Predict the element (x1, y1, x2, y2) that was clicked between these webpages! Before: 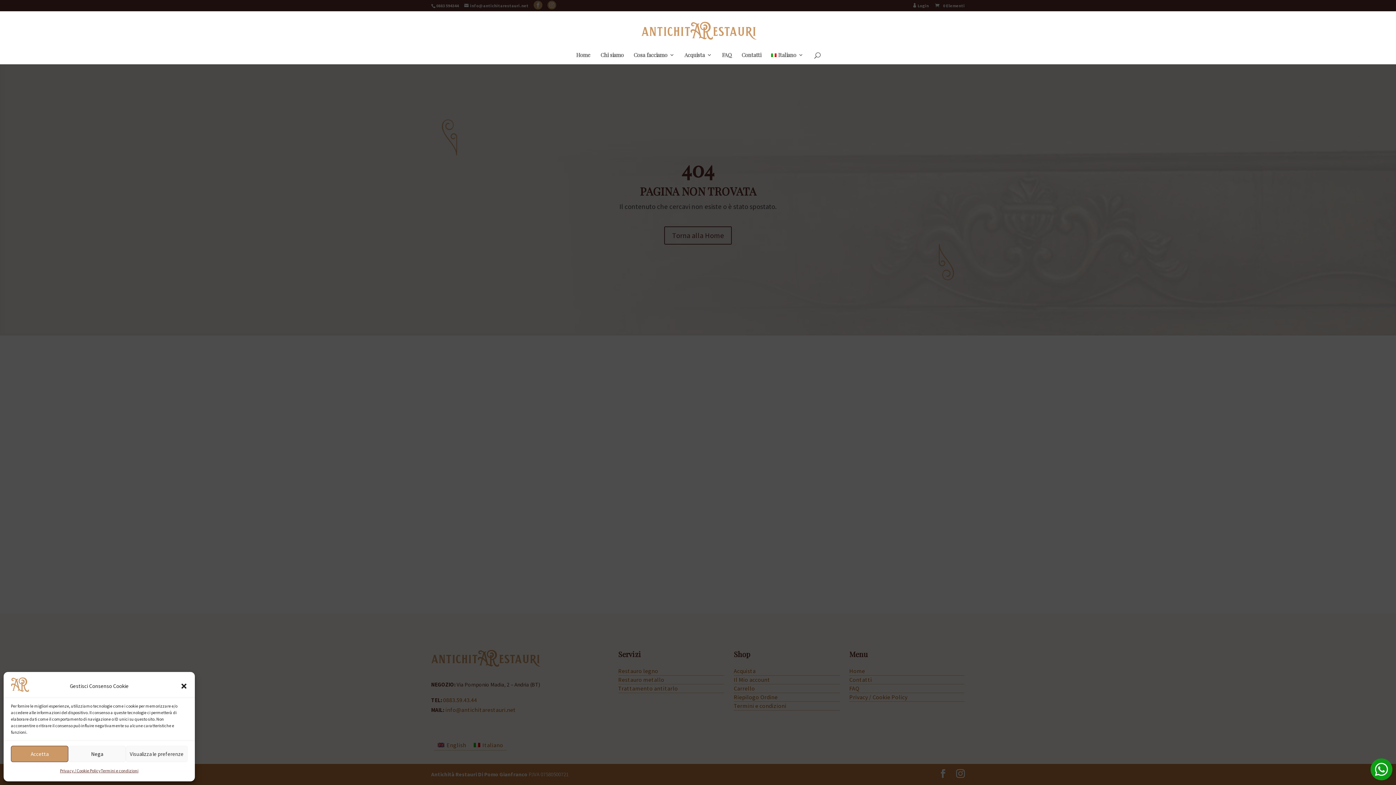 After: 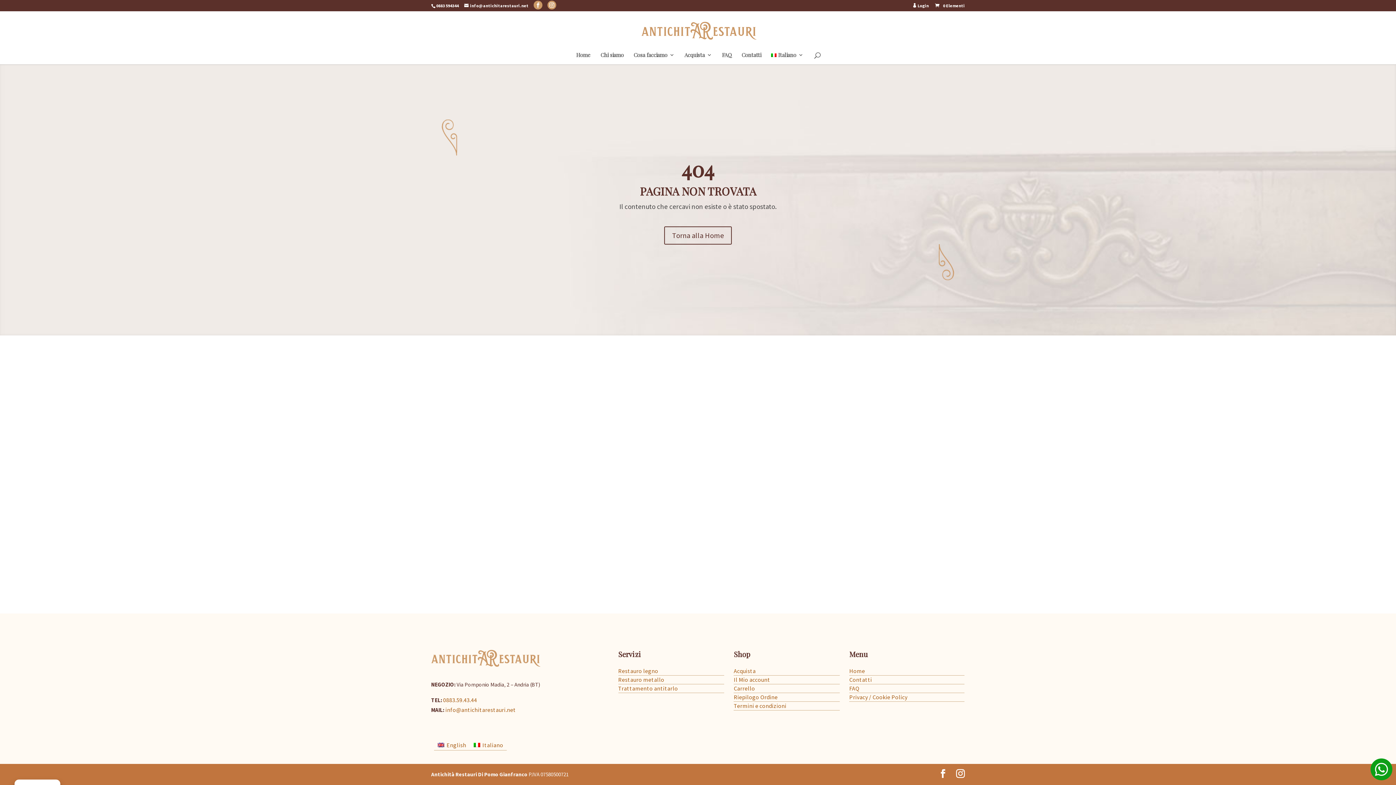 Action: label: Chiudi la finestra di dialogo bbox: (180, 682, 187, 690)